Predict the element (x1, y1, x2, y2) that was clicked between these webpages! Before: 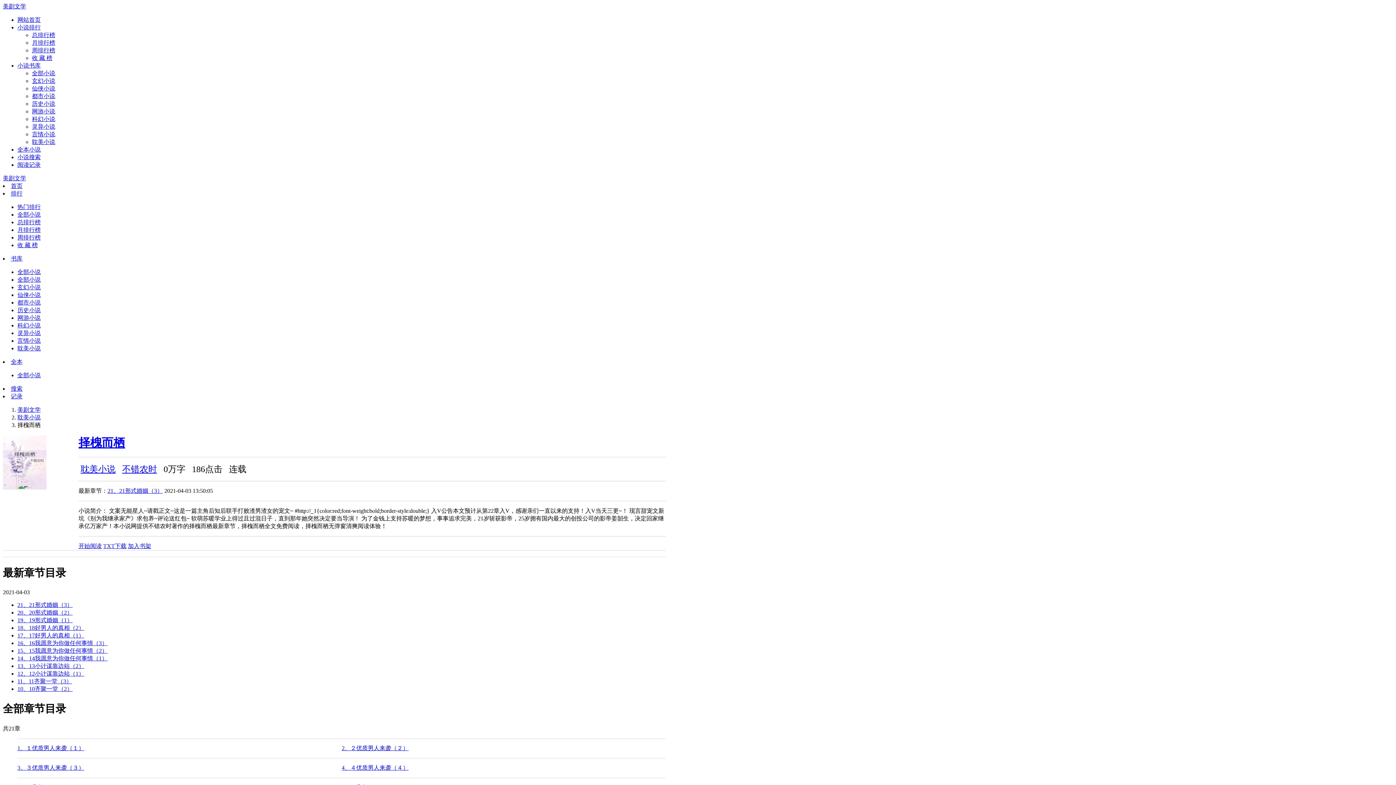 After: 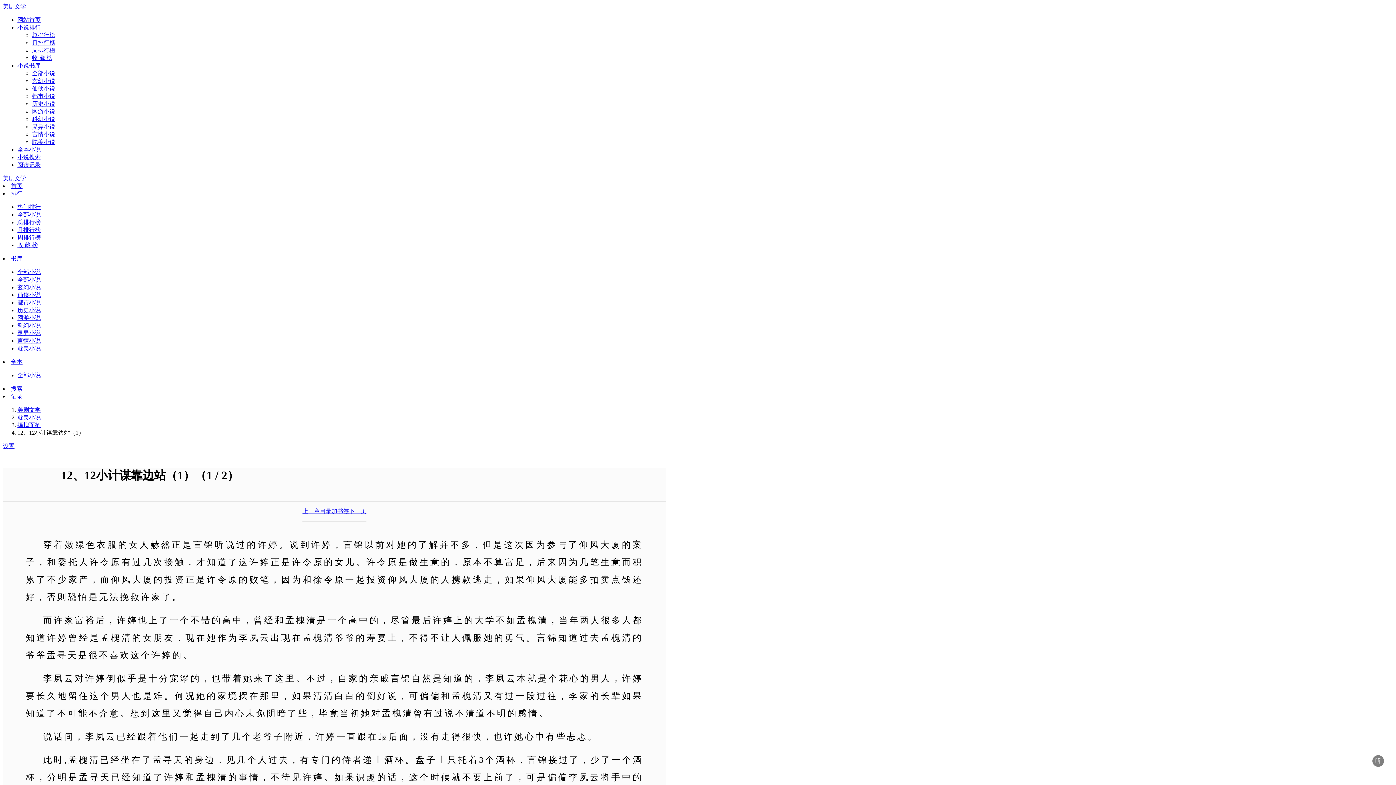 Action: bbox: (17, 670, 84, 677) label: 12、12小计谋靠边站（1）